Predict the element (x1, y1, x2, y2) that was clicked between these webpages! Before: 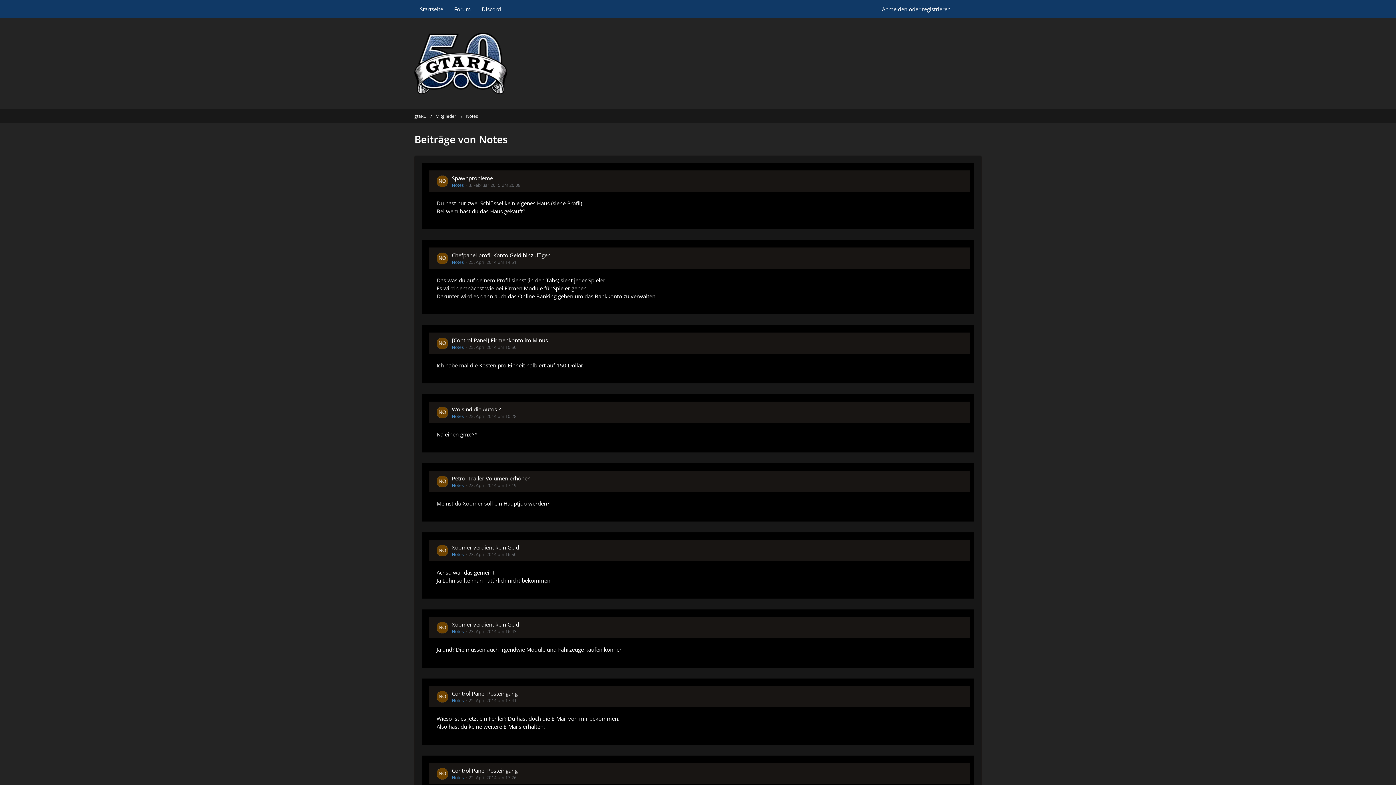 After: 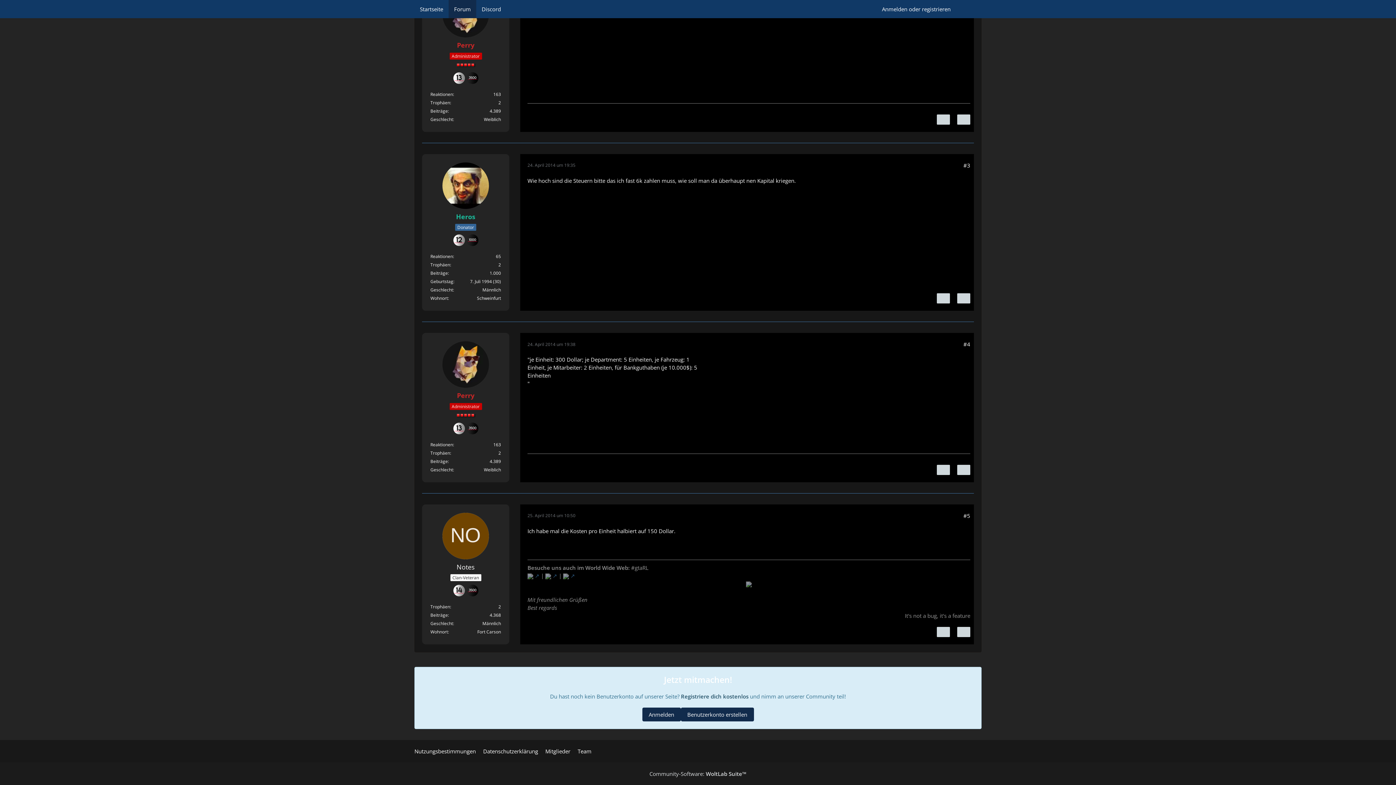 Action: bbox: (452, 336, 548, 344) label: [Control Panel] Firmenkonto im Minus